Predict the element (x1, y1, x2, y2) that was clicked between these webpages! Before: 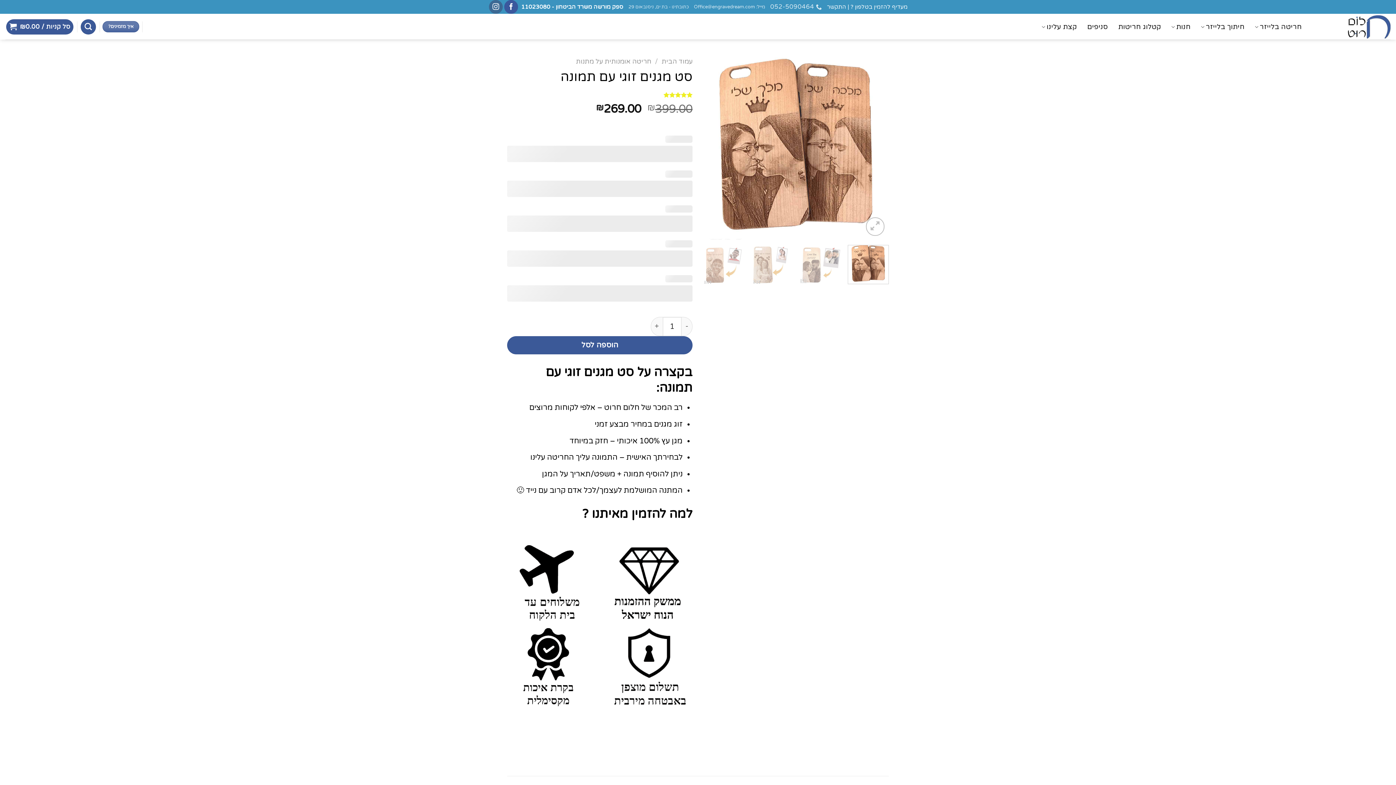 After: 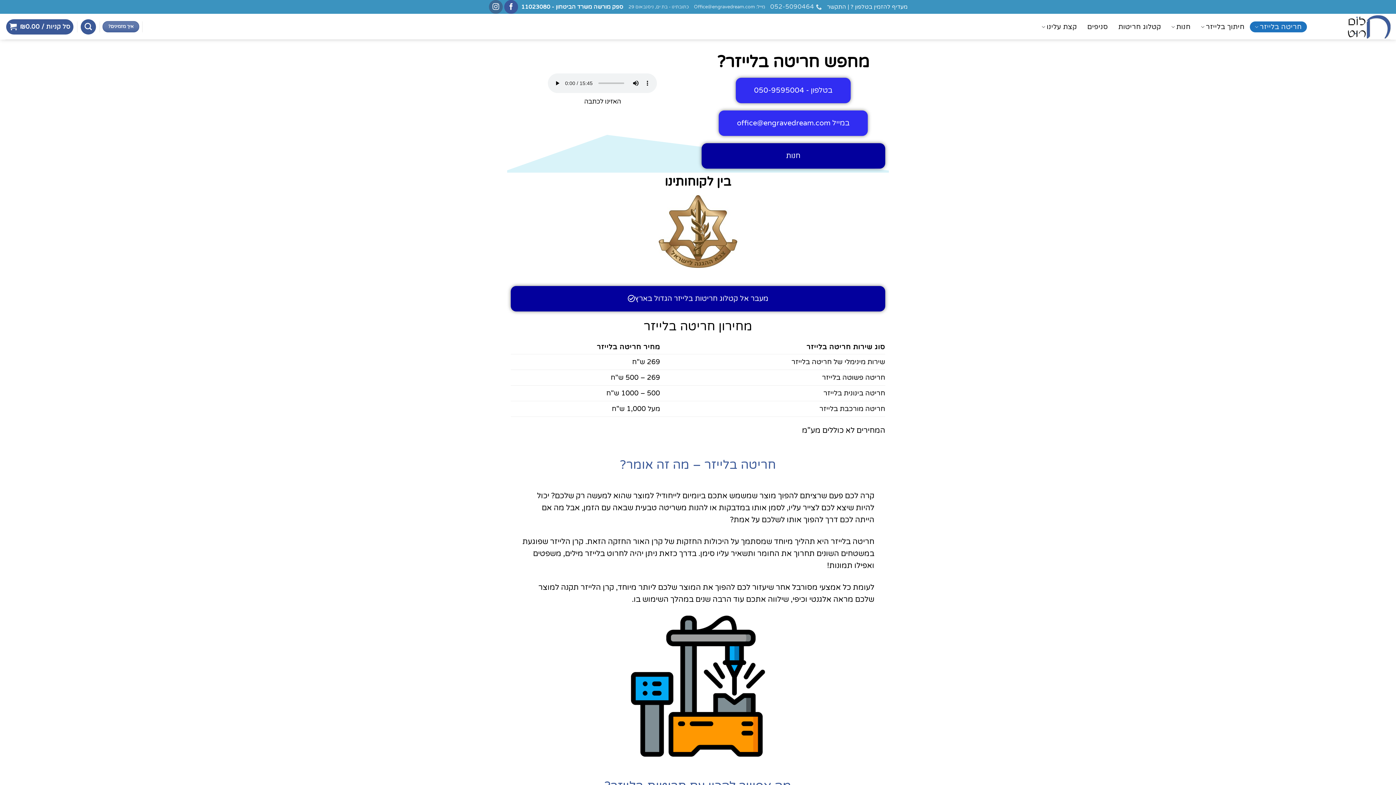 Action: bbox: (1318, 13, 1390, 39)